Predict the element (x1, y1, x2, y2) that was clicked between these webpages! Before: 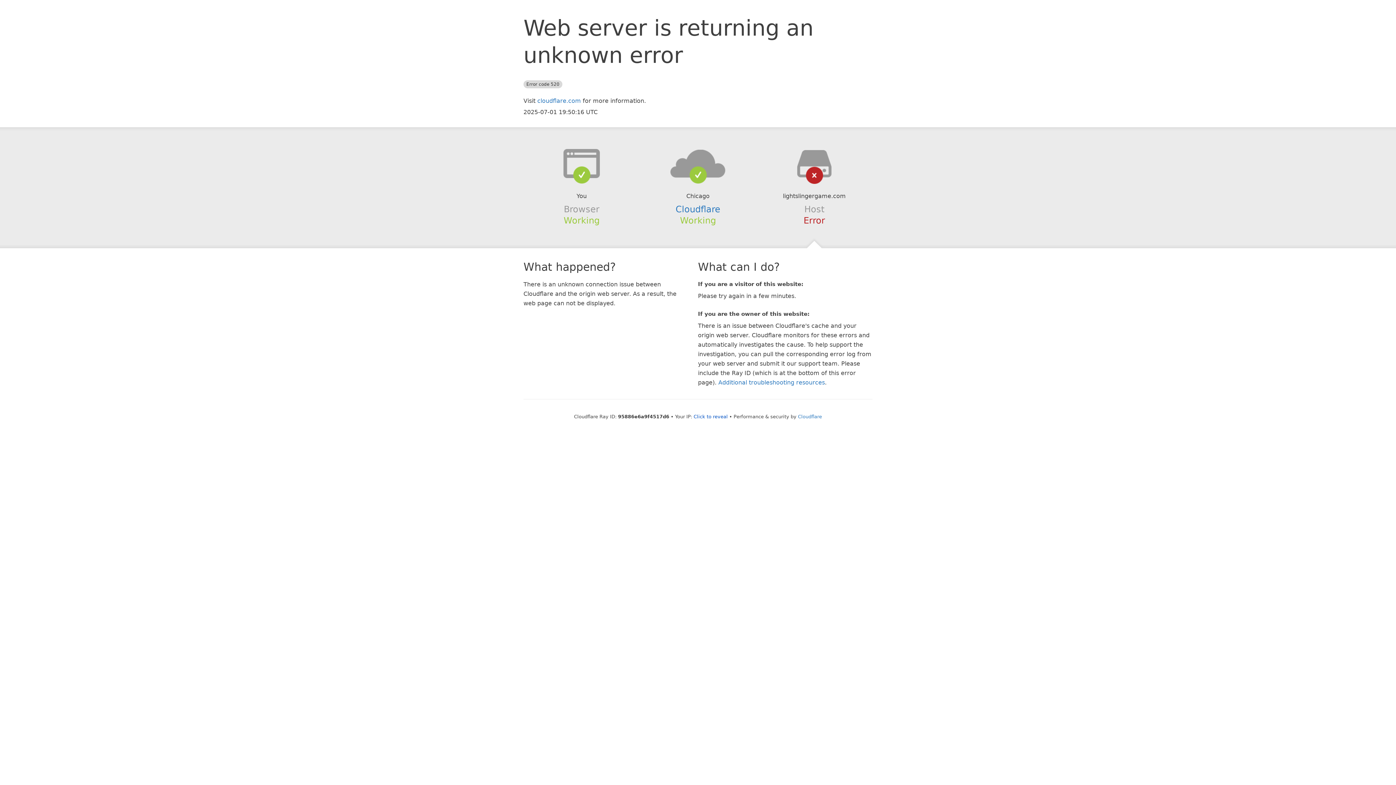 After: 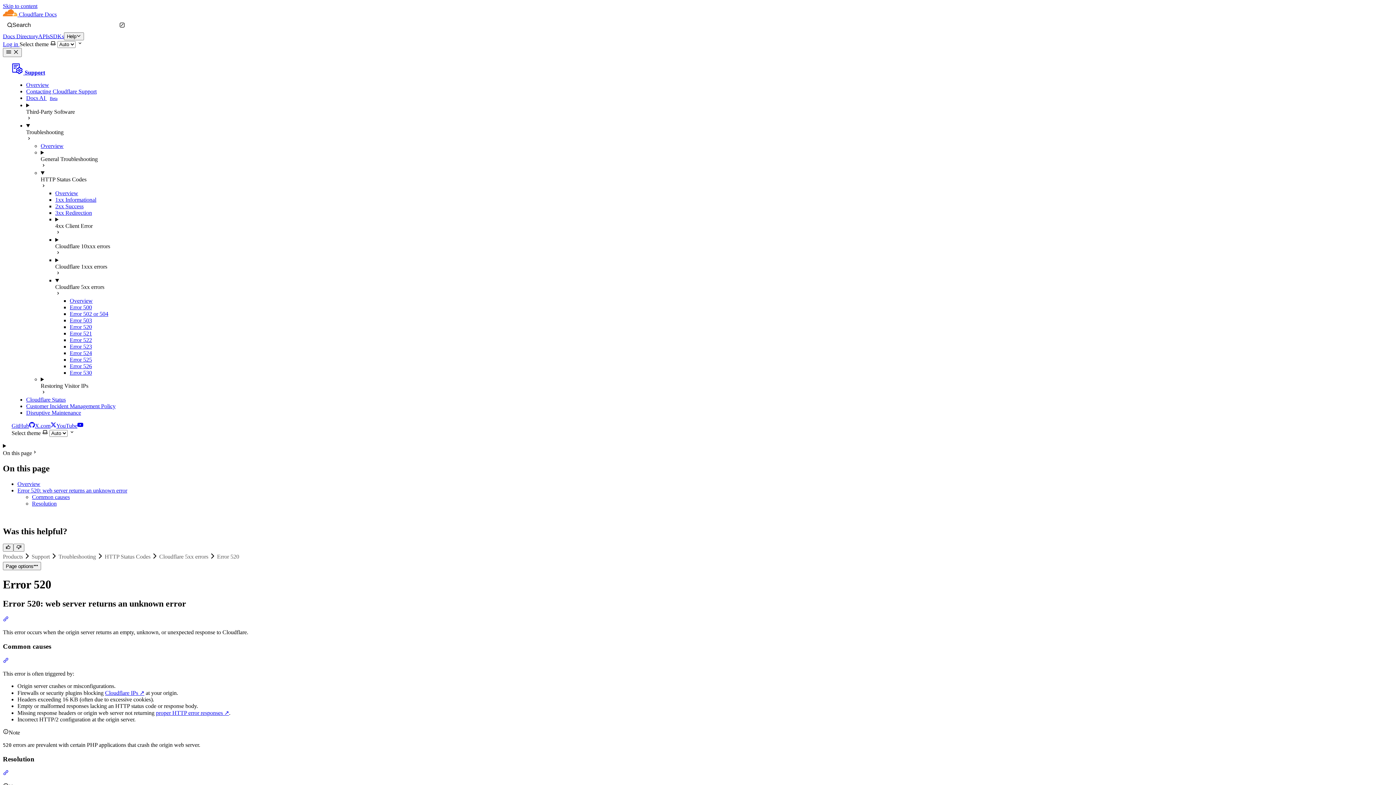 Action: bbox: (718, 379, 825, 386) label: Additional troubleshooting resources